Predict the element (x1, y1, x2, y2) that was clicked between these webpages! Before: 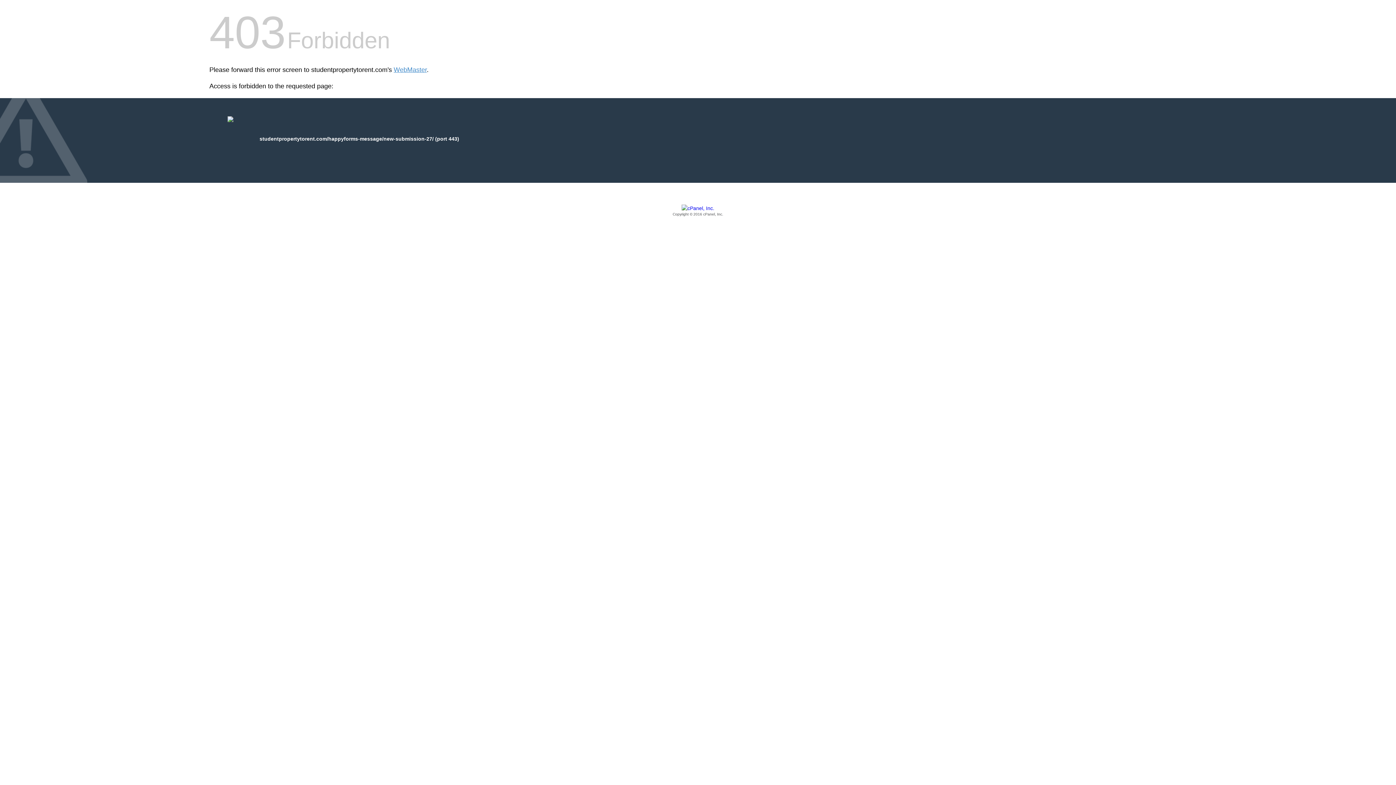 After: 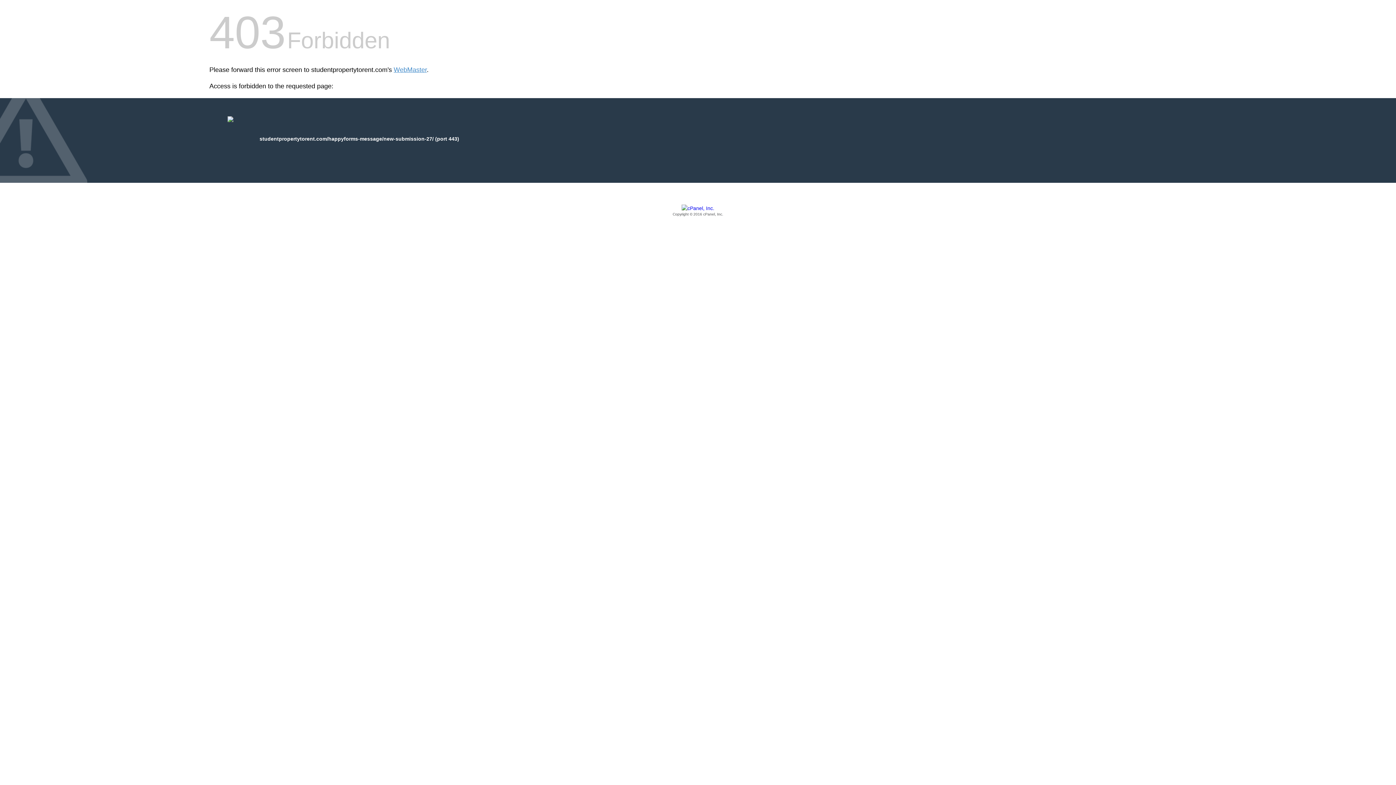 Action: bbox: (209, 205, 1186, 217) label: Copyright © 2016 cPanel, Inc.